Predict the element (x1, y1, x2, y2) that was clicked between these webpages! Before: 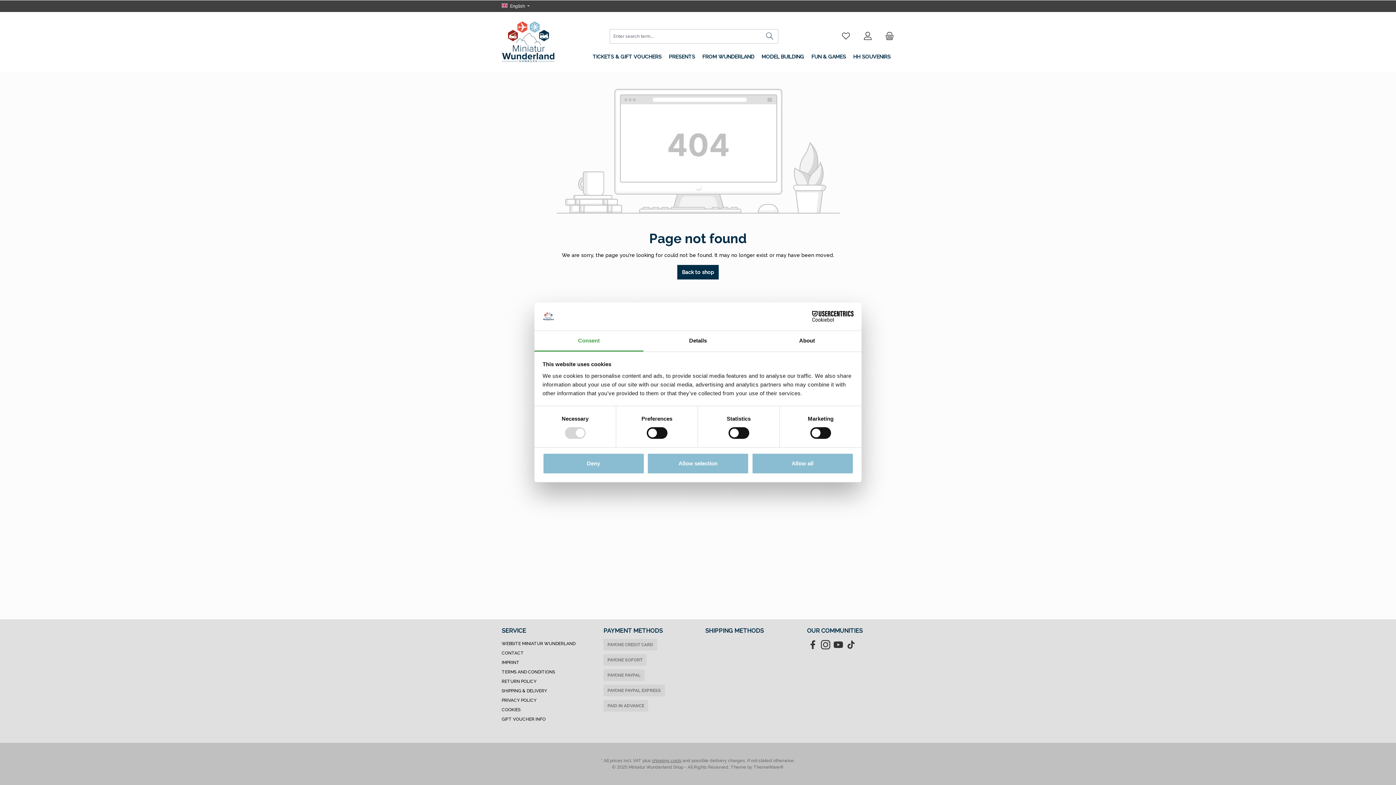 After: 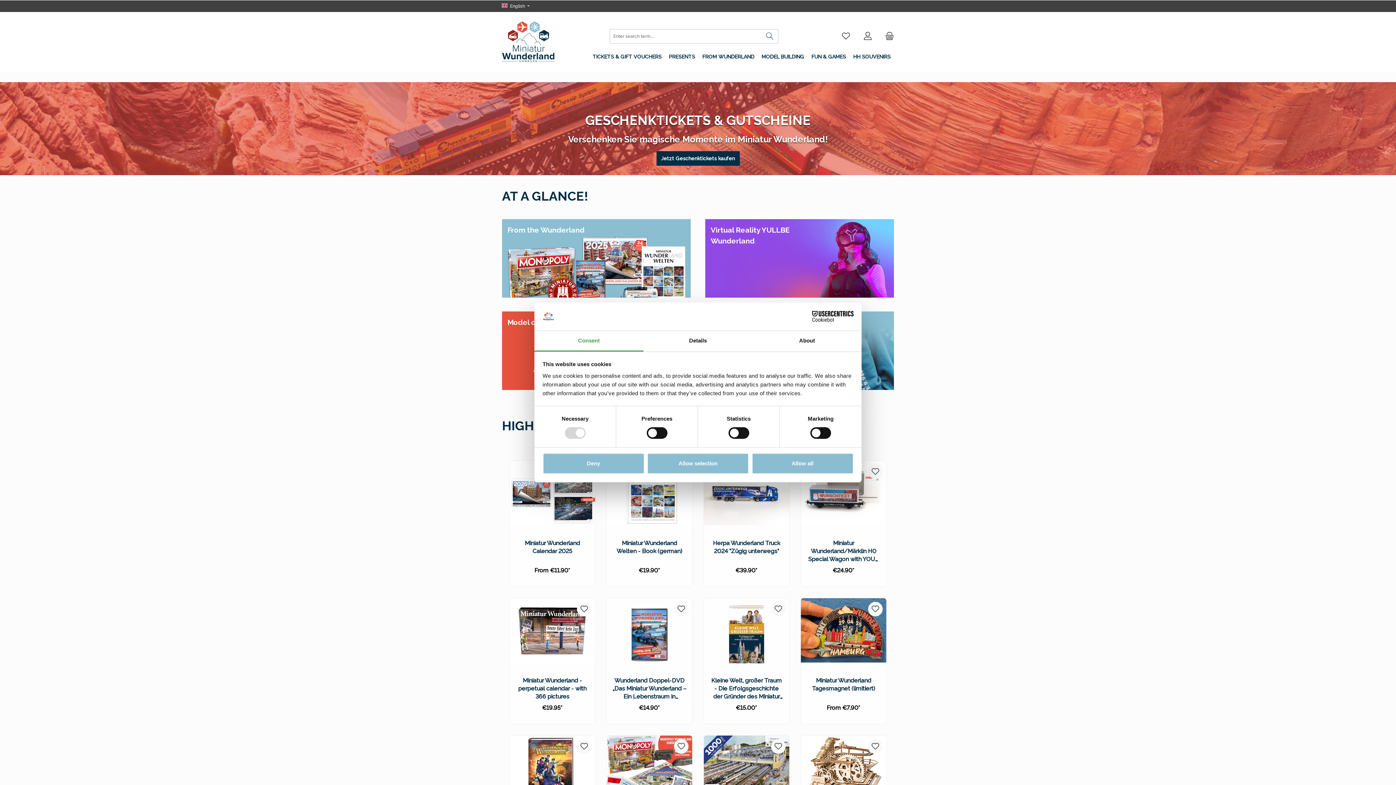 Action: bbox: (677, 264, 718, 279) label: Back to shop